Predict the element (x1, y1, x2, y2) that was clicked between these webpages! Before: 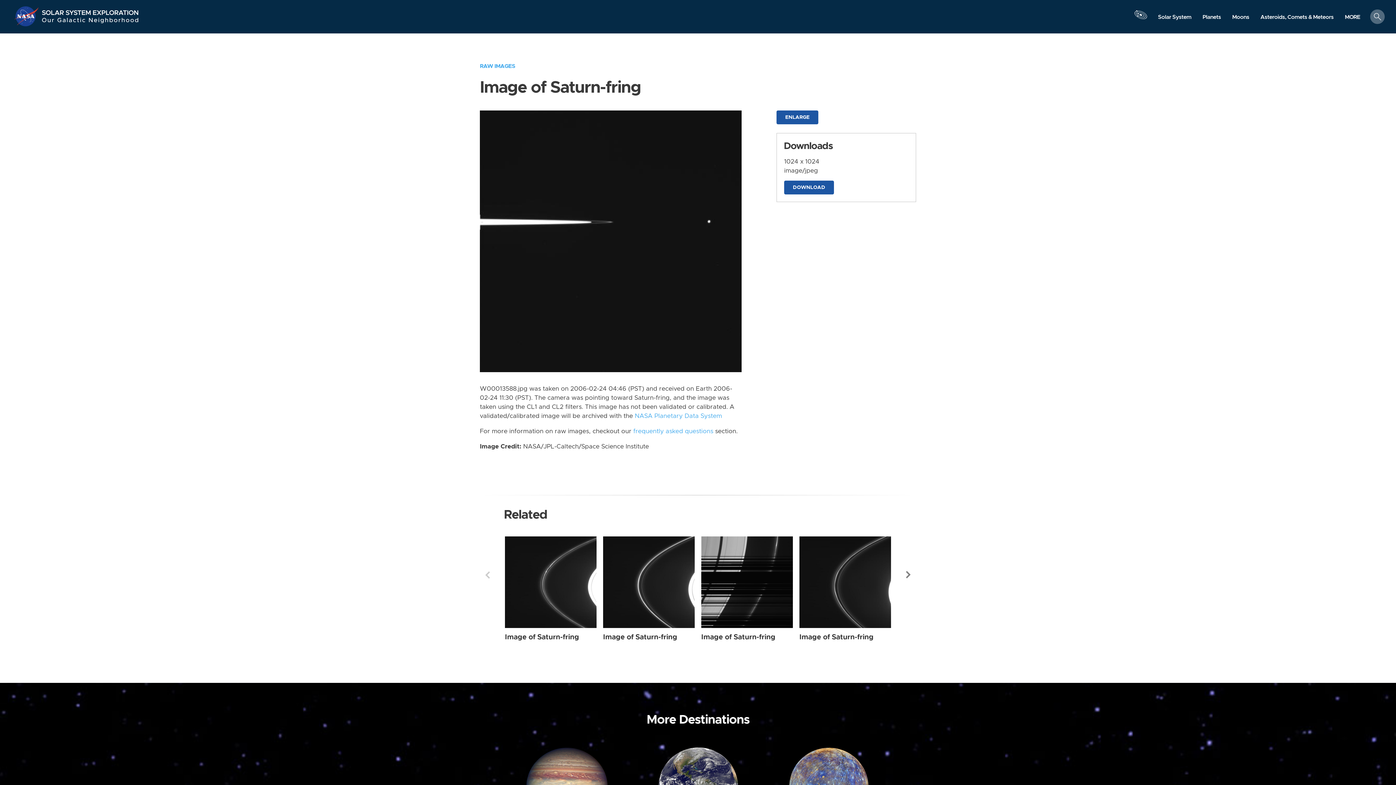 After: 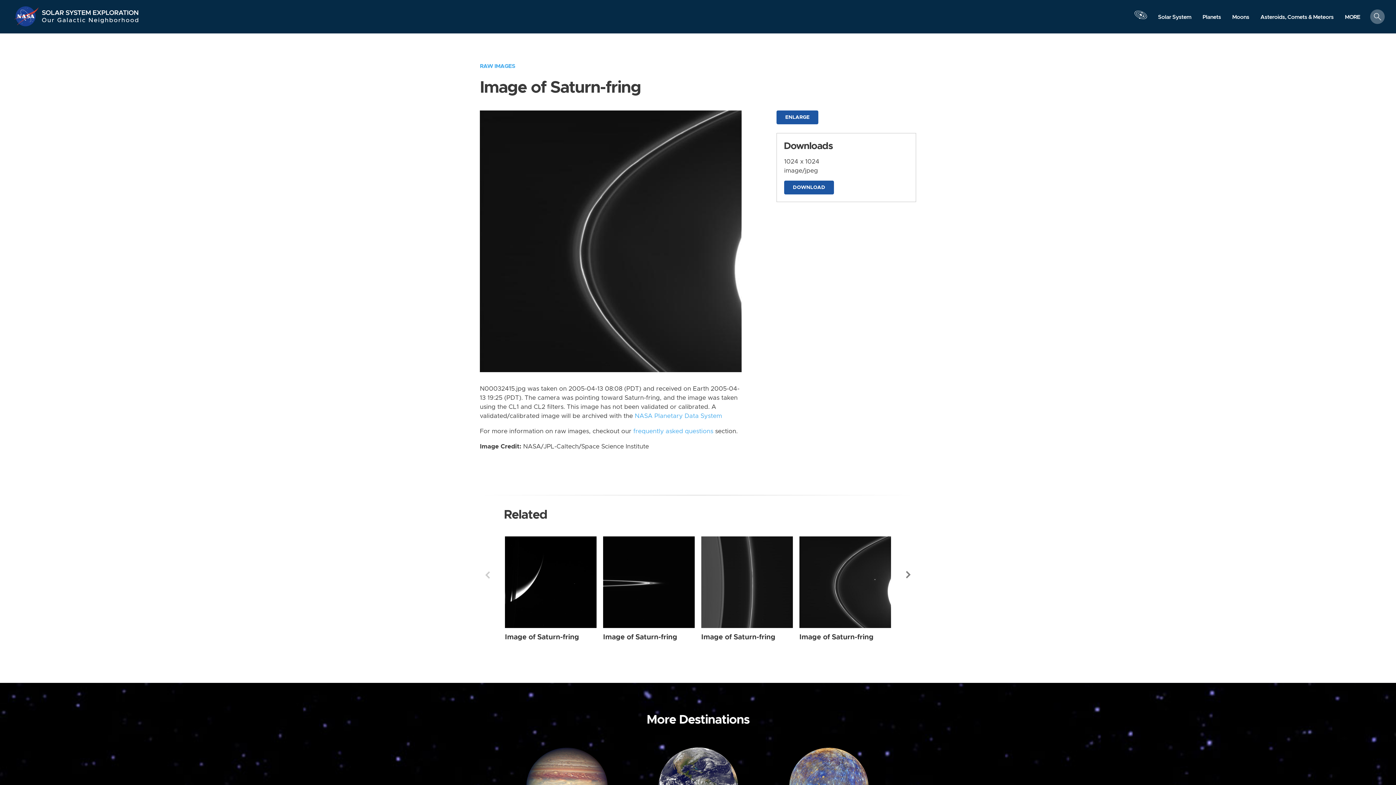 Action: label: Image of Saturn-fring bbox: (799, 633, 873, 640)